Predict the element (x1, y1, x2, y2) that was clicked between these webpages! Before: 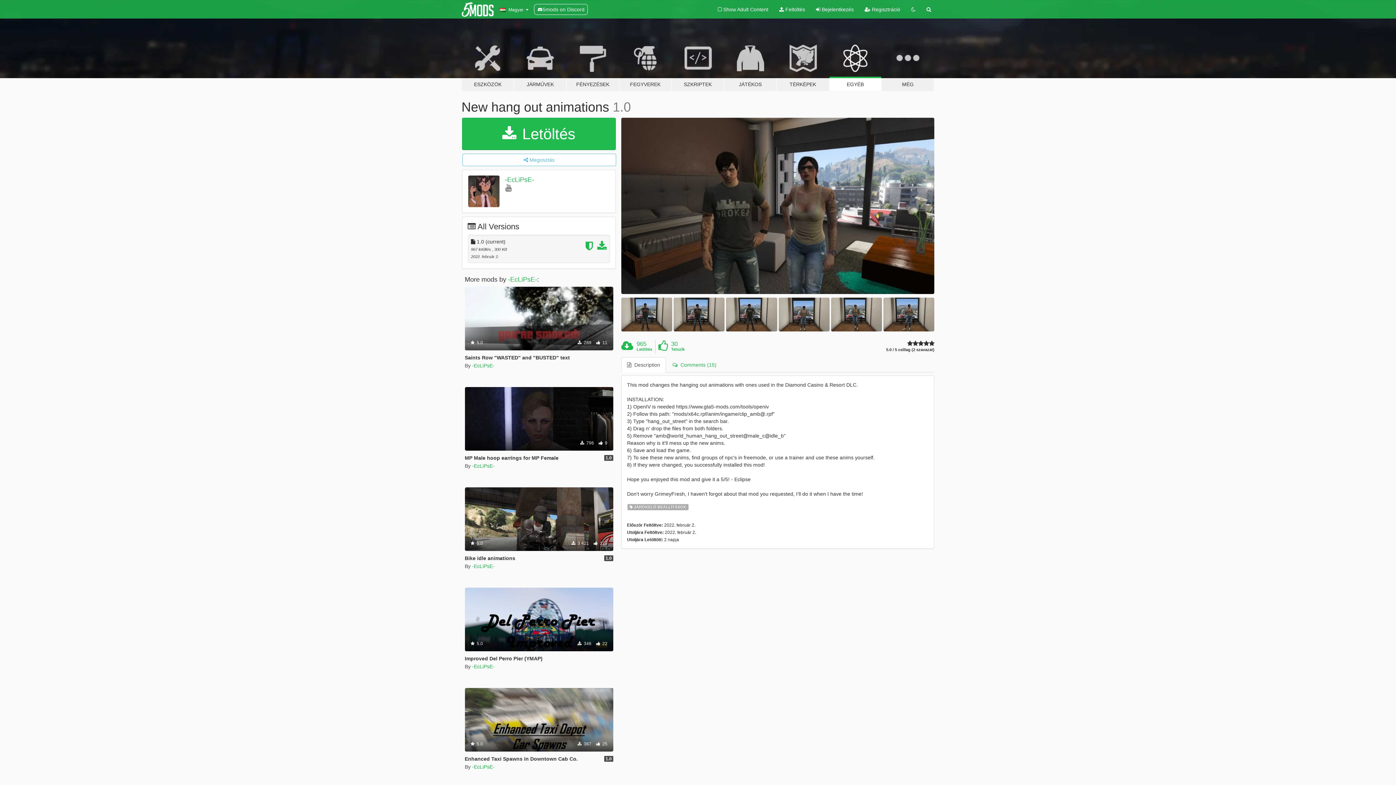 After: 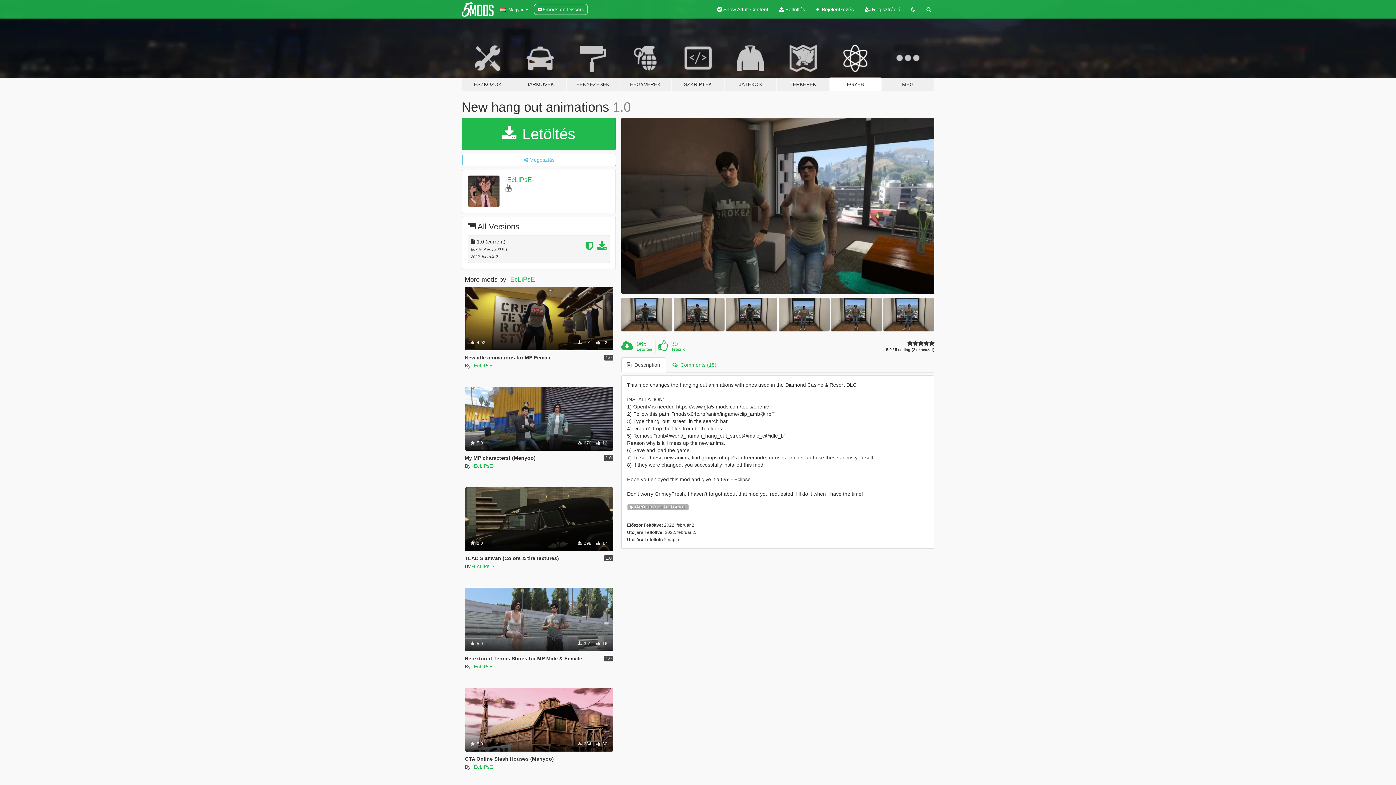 Action: label:  Show Adult Content bbox: (712, 0, 774, 18)